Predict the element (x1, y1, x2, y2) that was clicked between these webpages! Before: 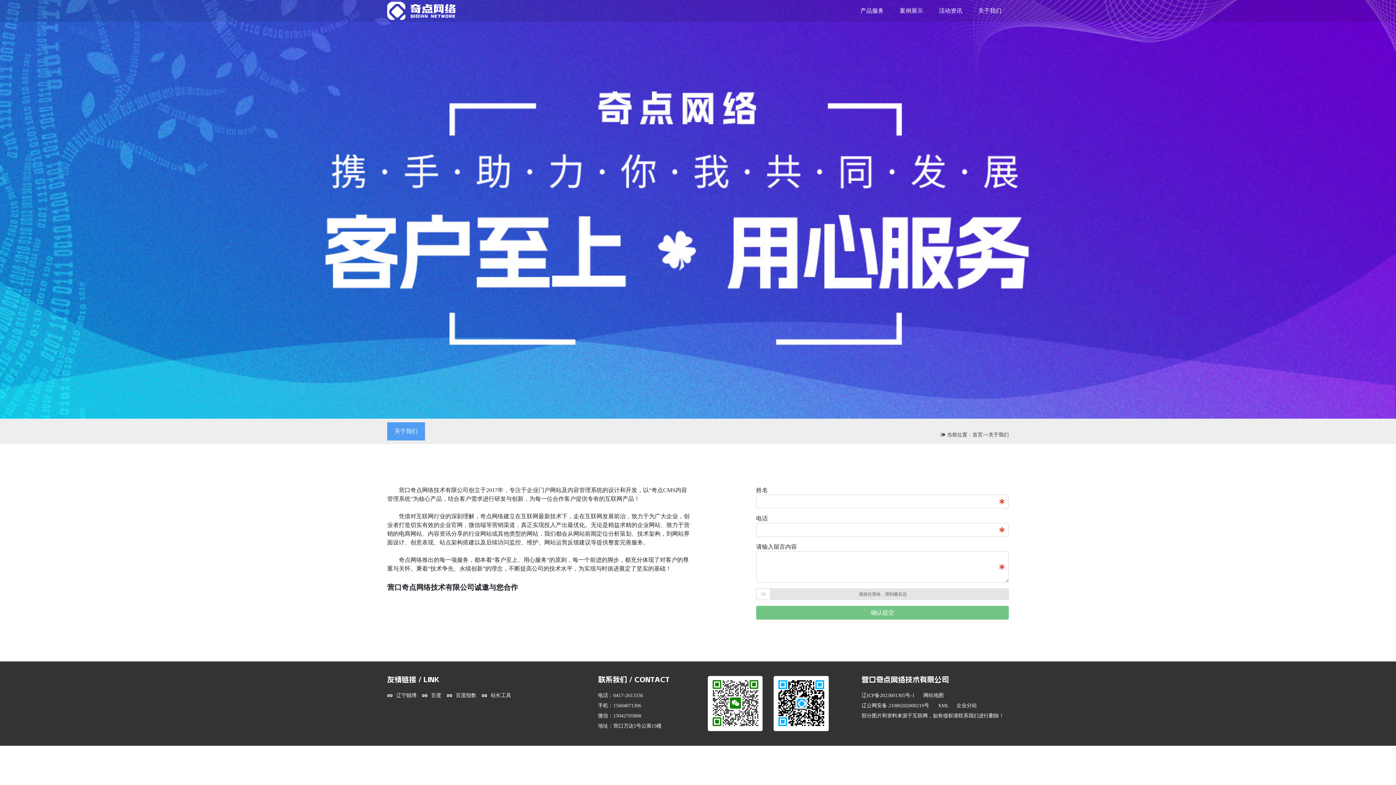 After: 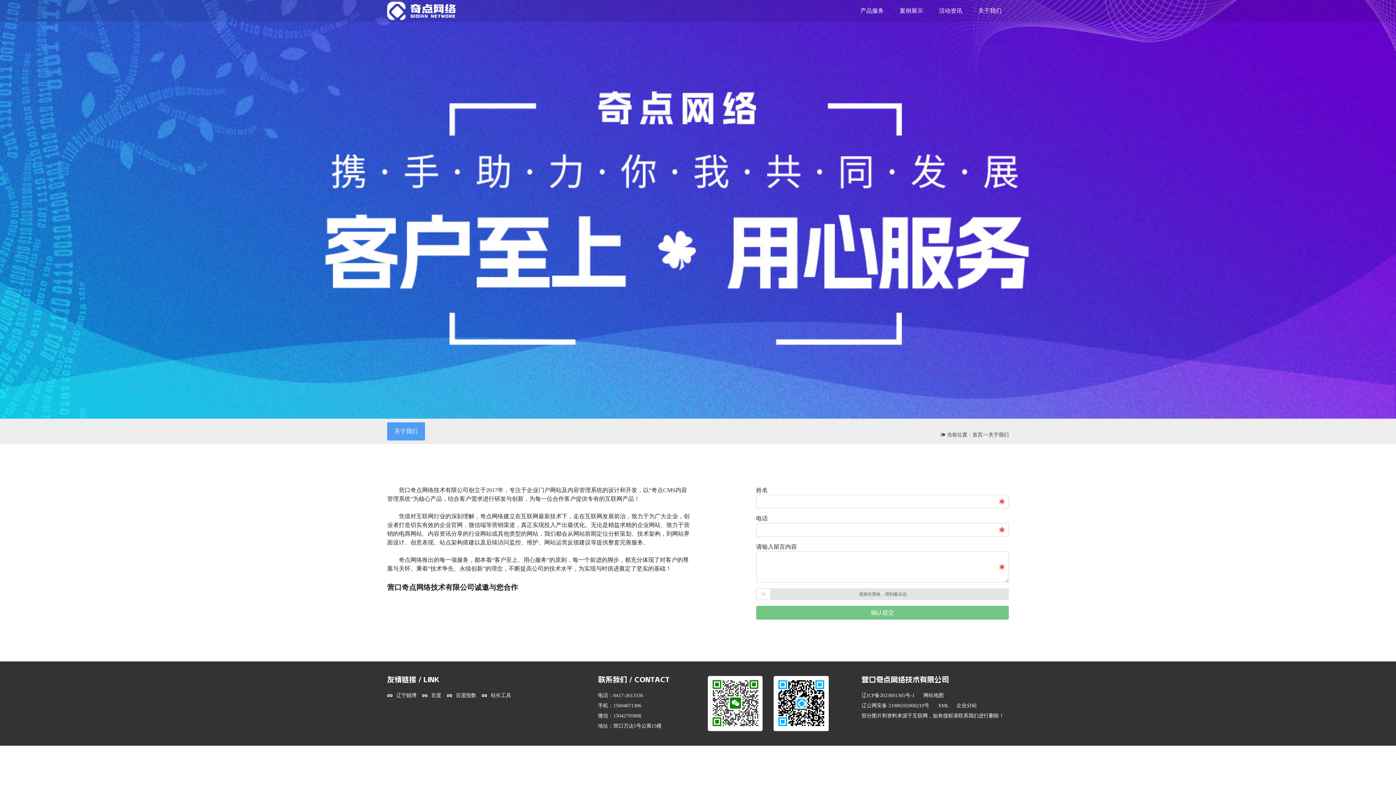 Action: bbox: (988, 432, 1009, 437) label: 关于我们